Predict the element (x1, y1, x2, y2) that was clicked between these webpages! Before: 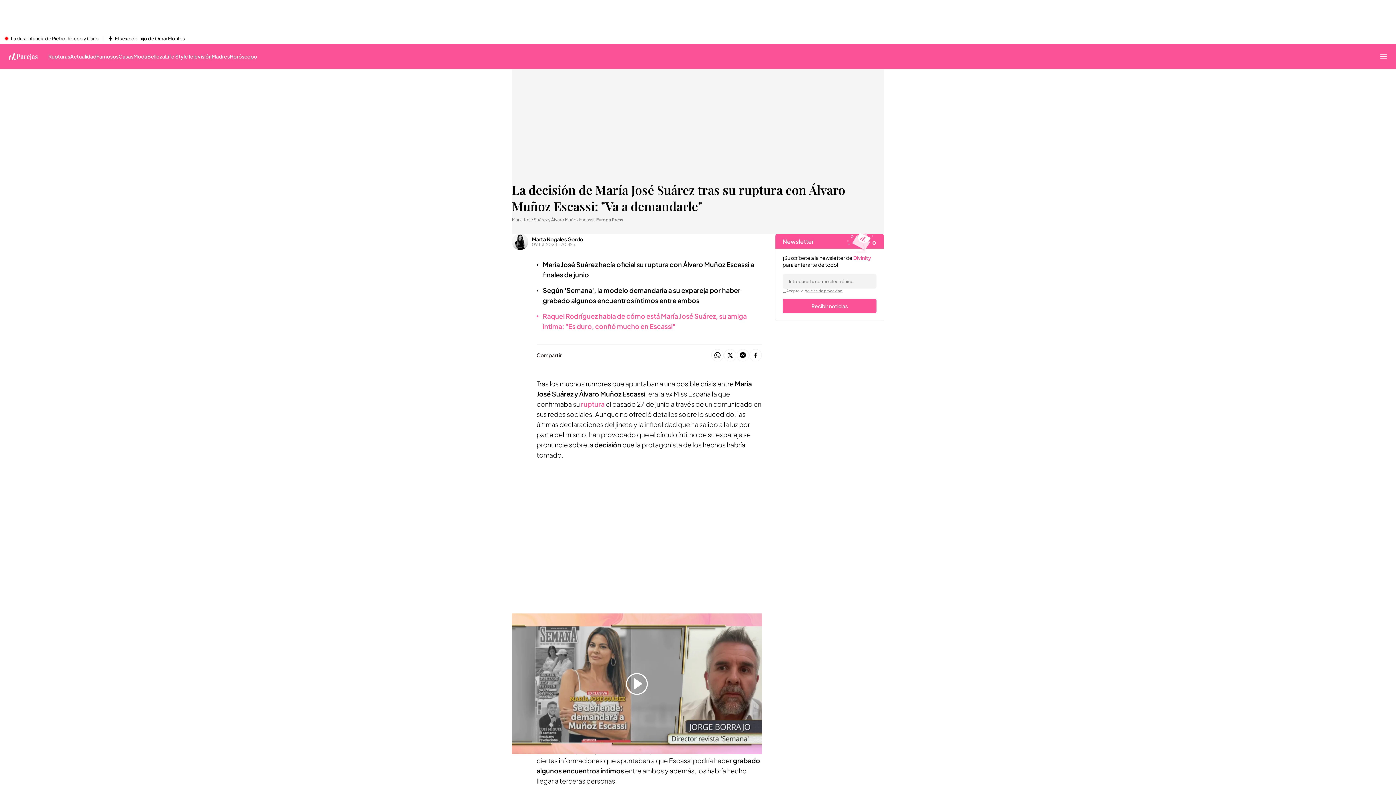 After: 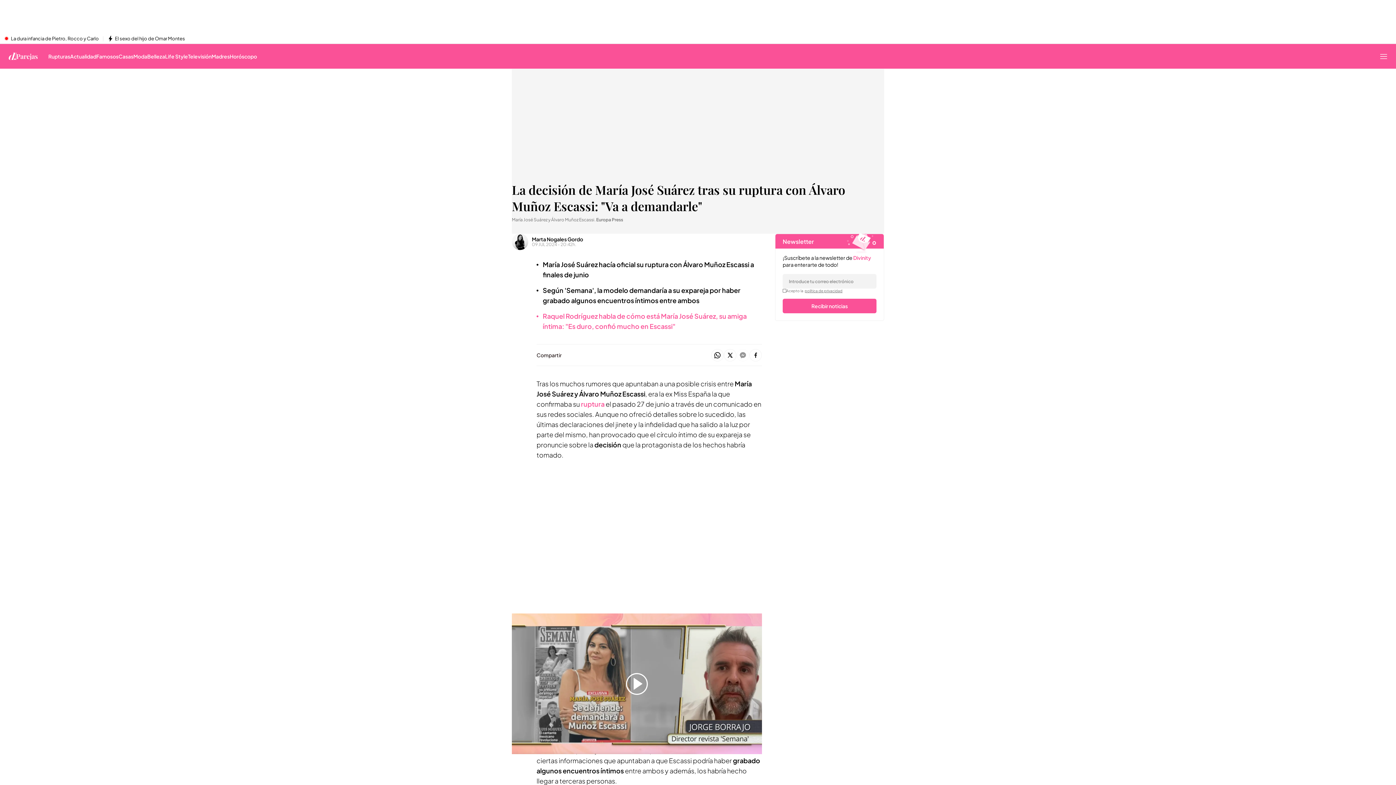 Action: bbox: (736, 348, 749, 362)